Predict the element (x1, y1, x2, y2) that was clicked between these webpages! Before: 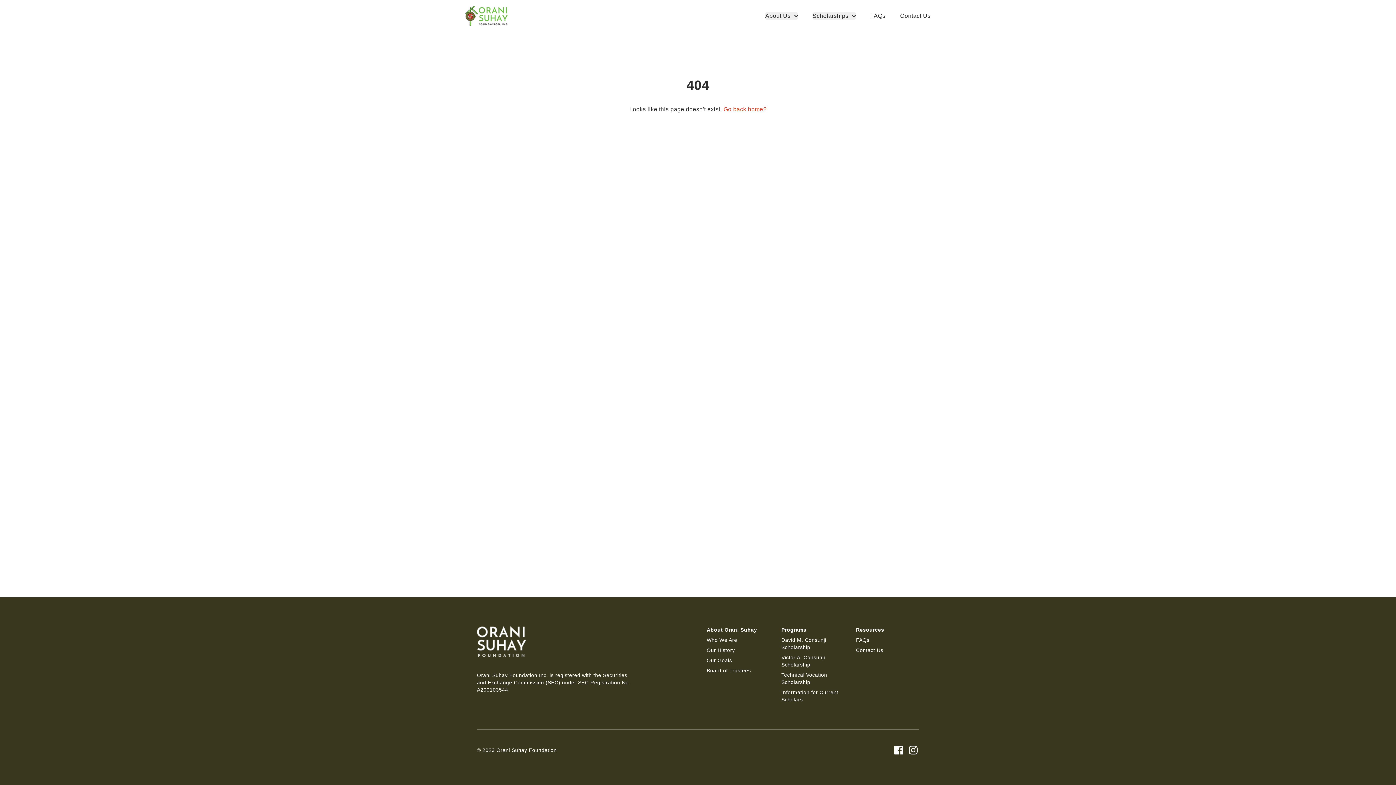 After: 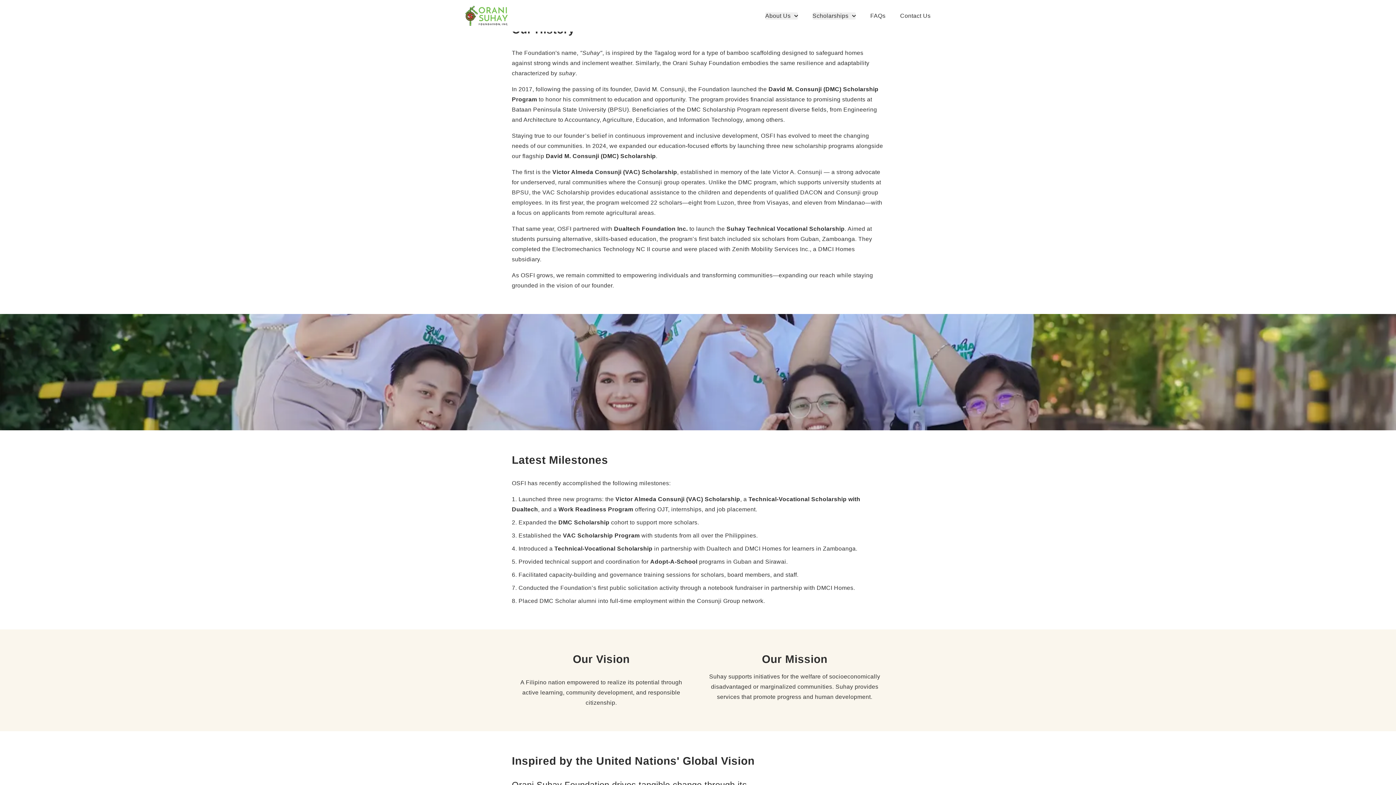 Action: bbox: (706, 647, 735, 653) label: Our History